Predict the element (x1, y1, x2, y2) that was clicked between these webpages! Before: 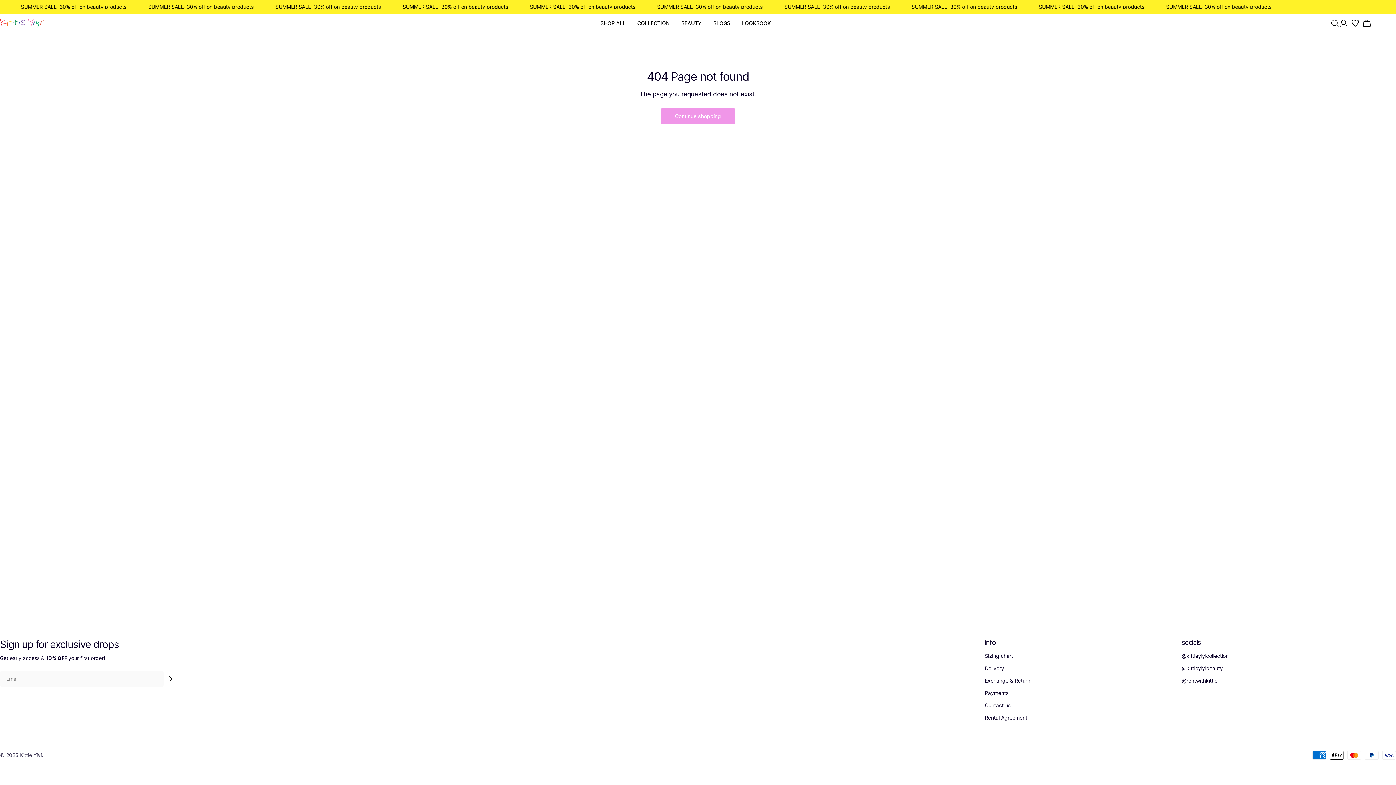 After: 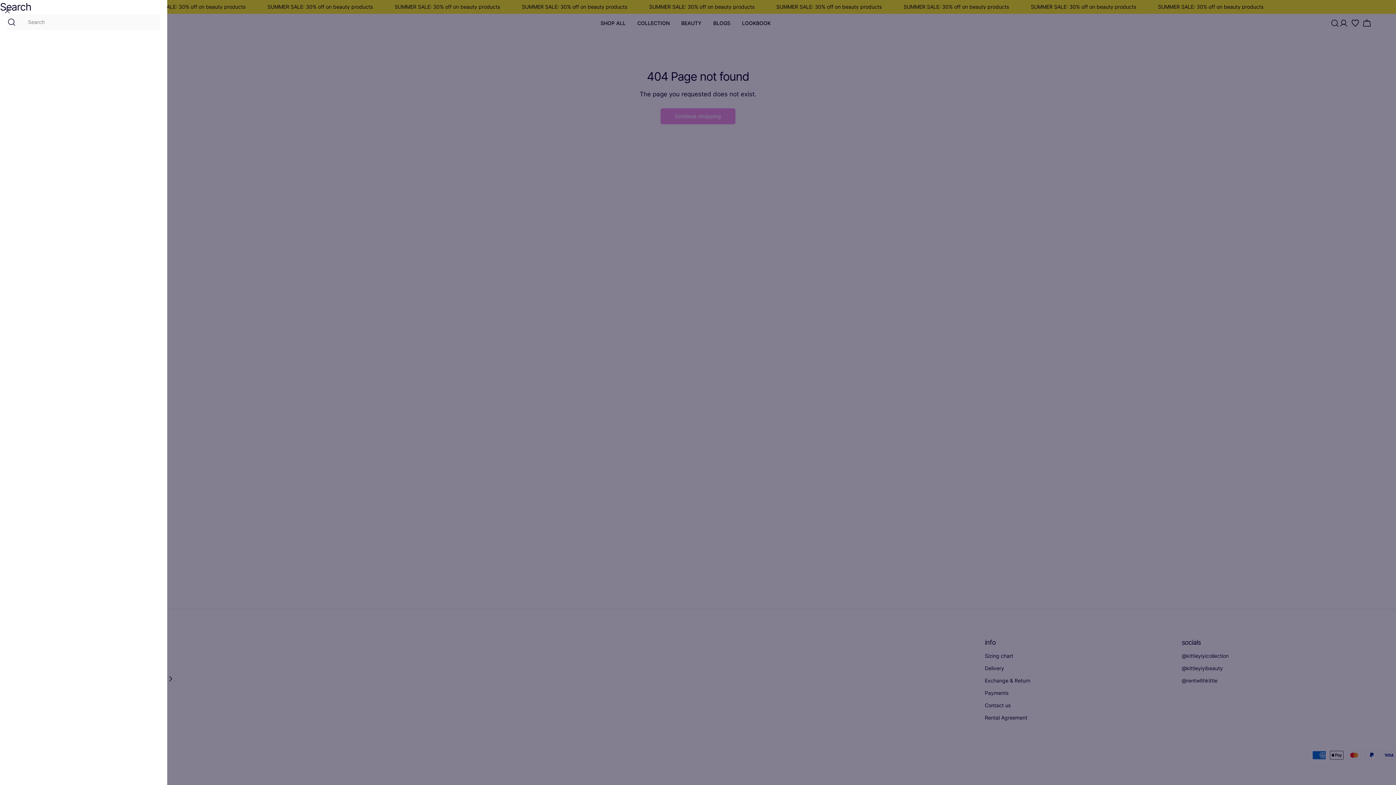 Action: bbox: (1330, 18, 1339, 27) label: Search